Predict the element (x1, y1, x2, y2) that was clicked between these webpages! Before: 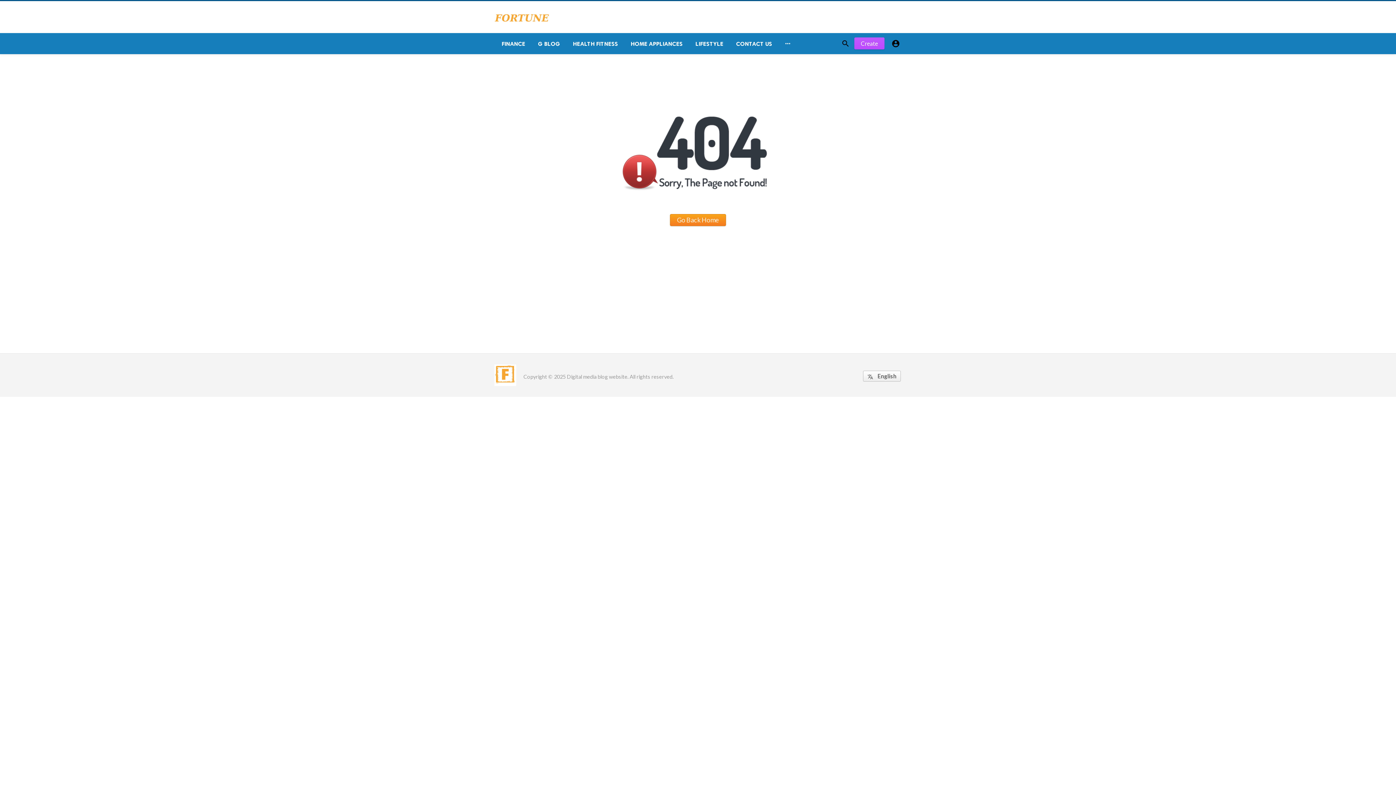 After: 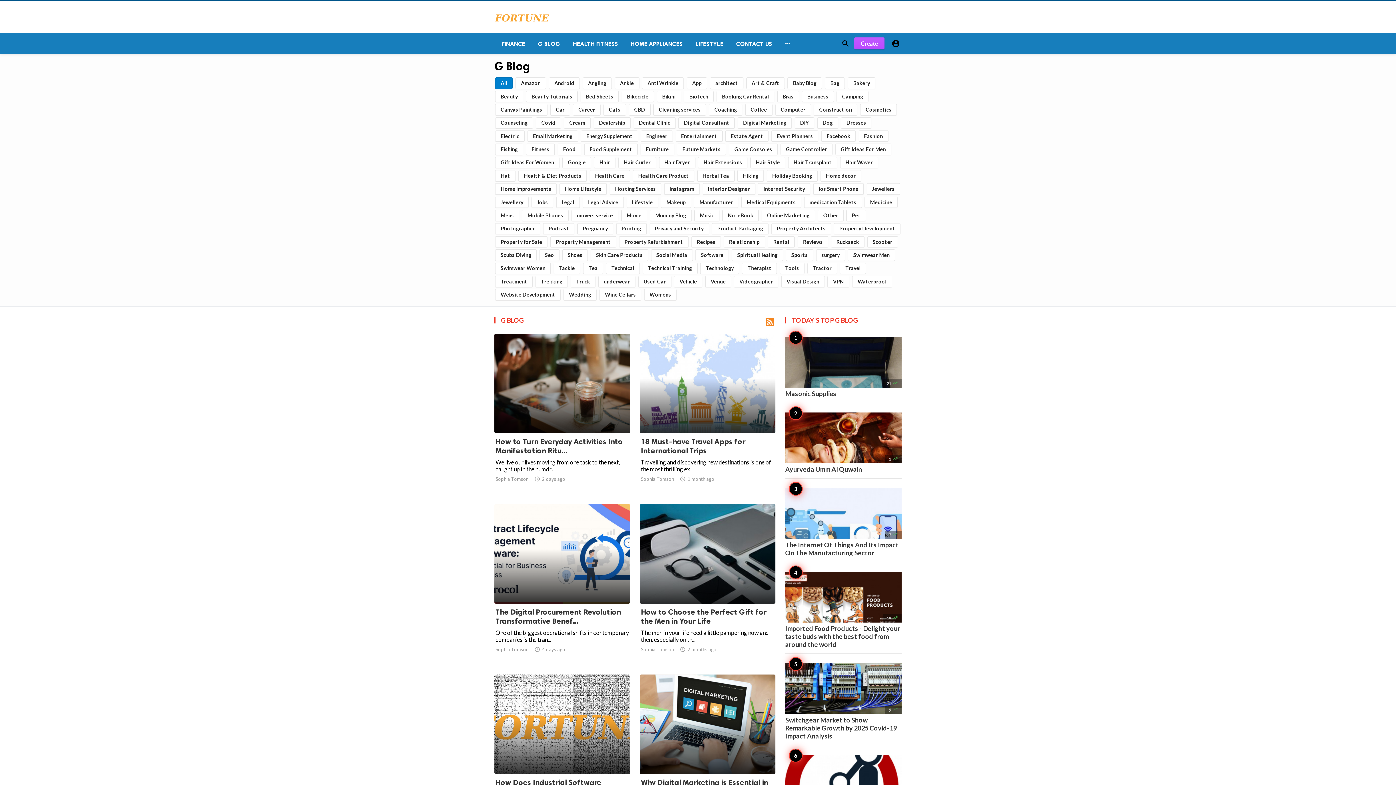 Action: bbox: (530, 33, 565, 54) label: G BLOG